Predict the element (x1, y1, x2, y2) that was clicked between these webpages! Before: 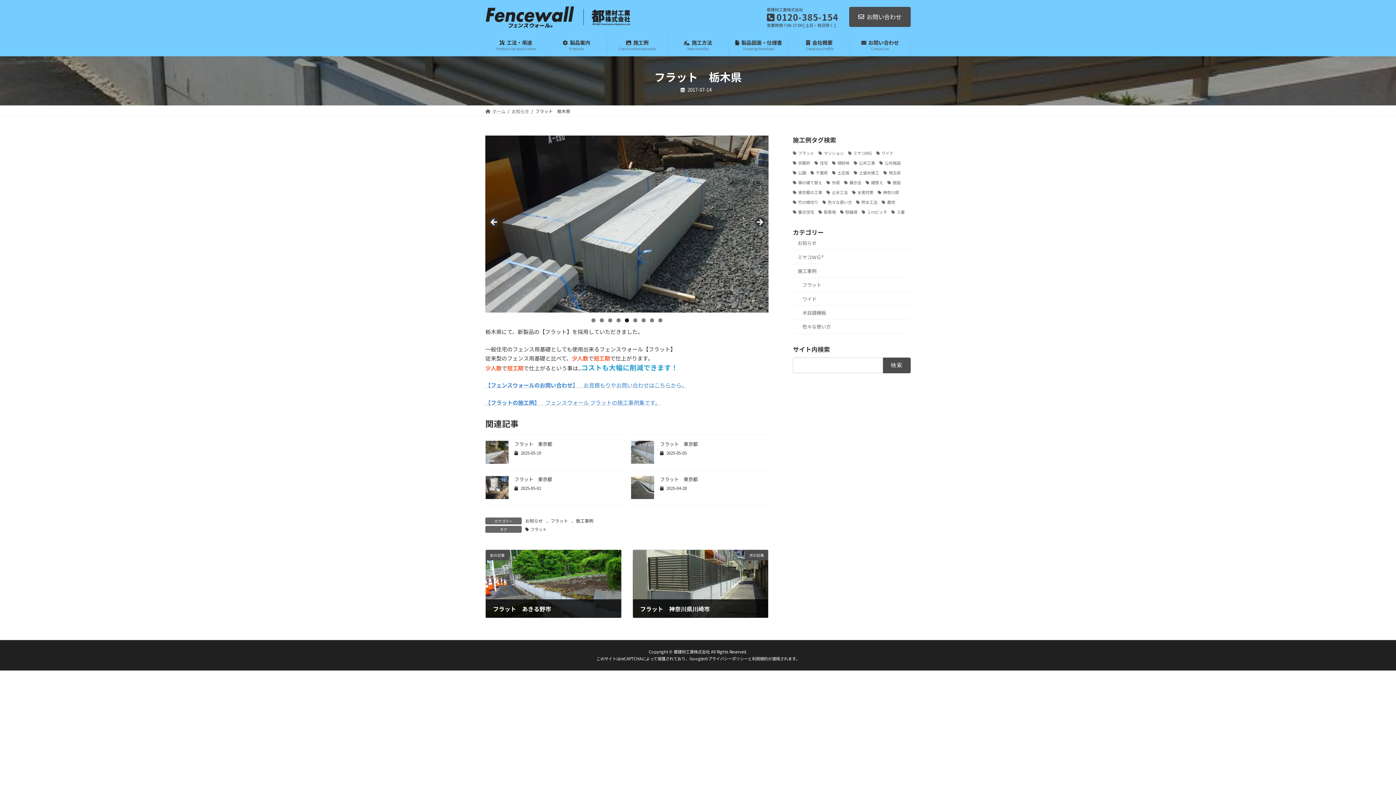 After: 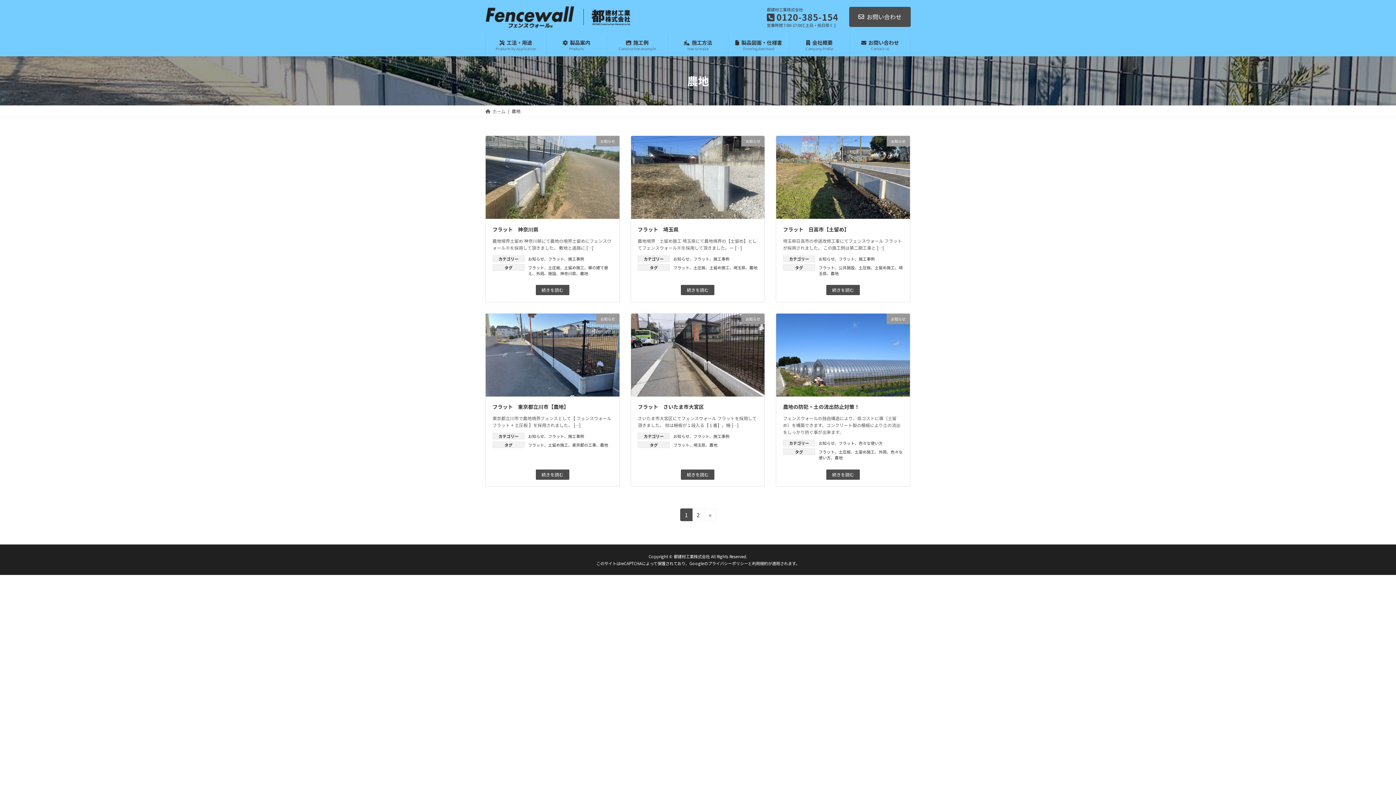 Action: bbox: (882, 198, 895, 205) label: 農地 (8個の項目)